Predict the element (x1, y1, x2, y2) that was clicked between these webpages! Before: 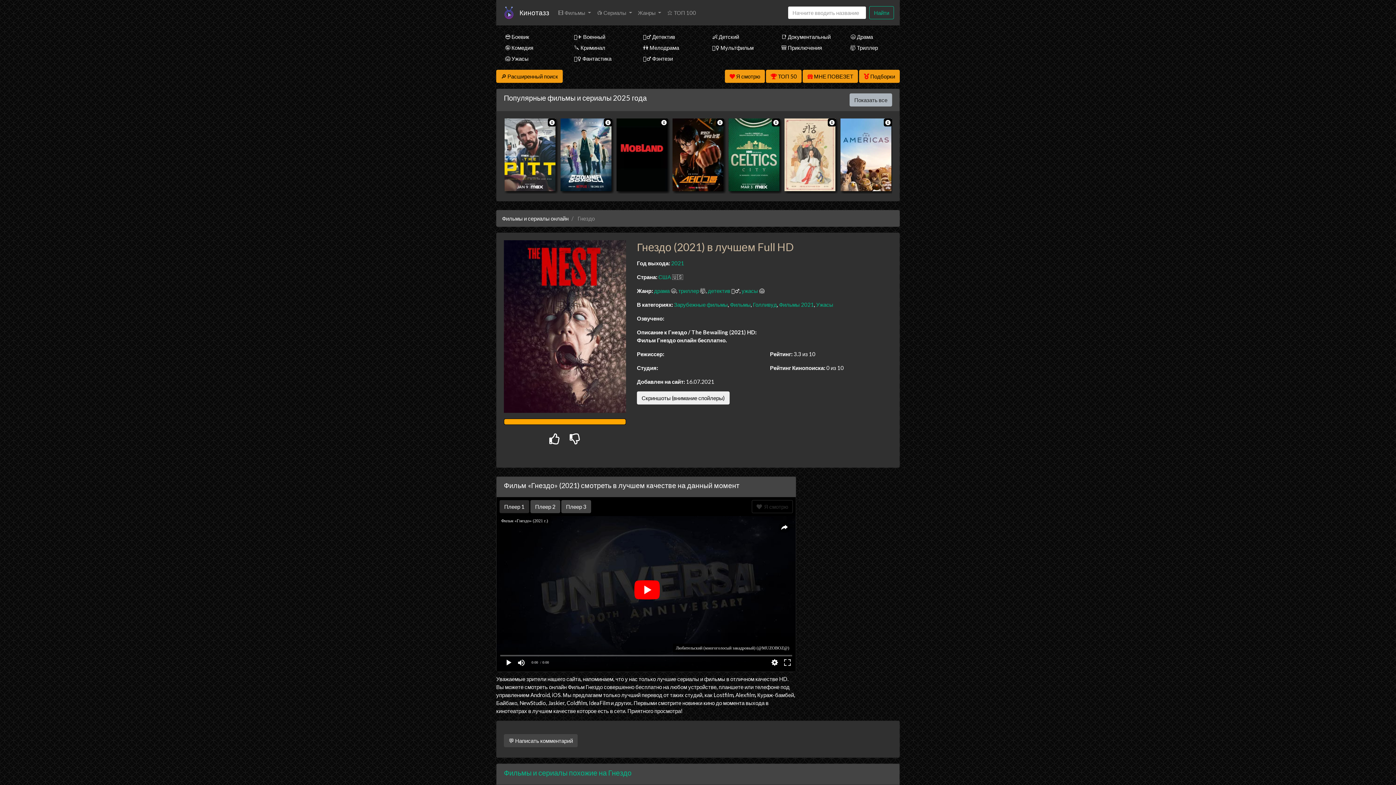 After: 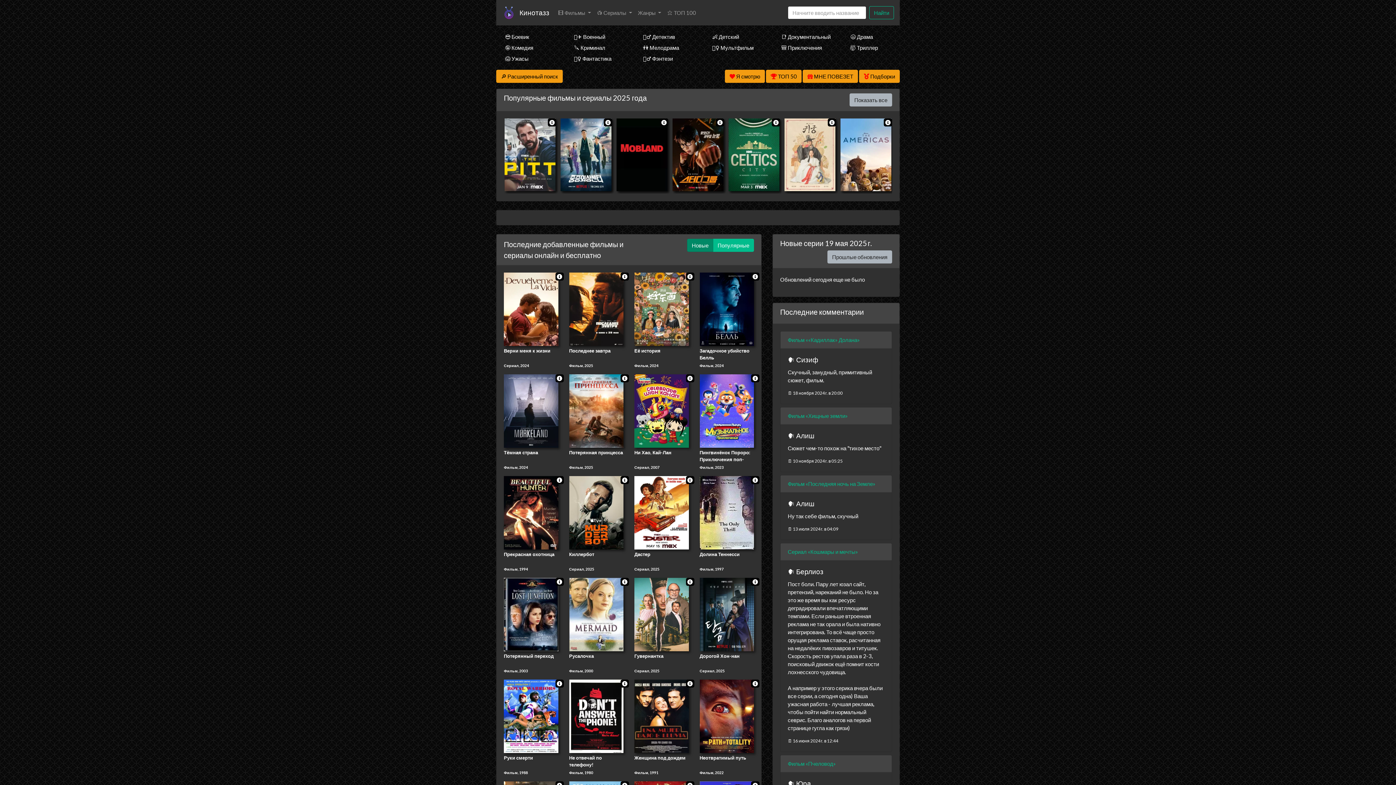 Action: label: Кинотазз bbox: (519, 5, 549, 19)